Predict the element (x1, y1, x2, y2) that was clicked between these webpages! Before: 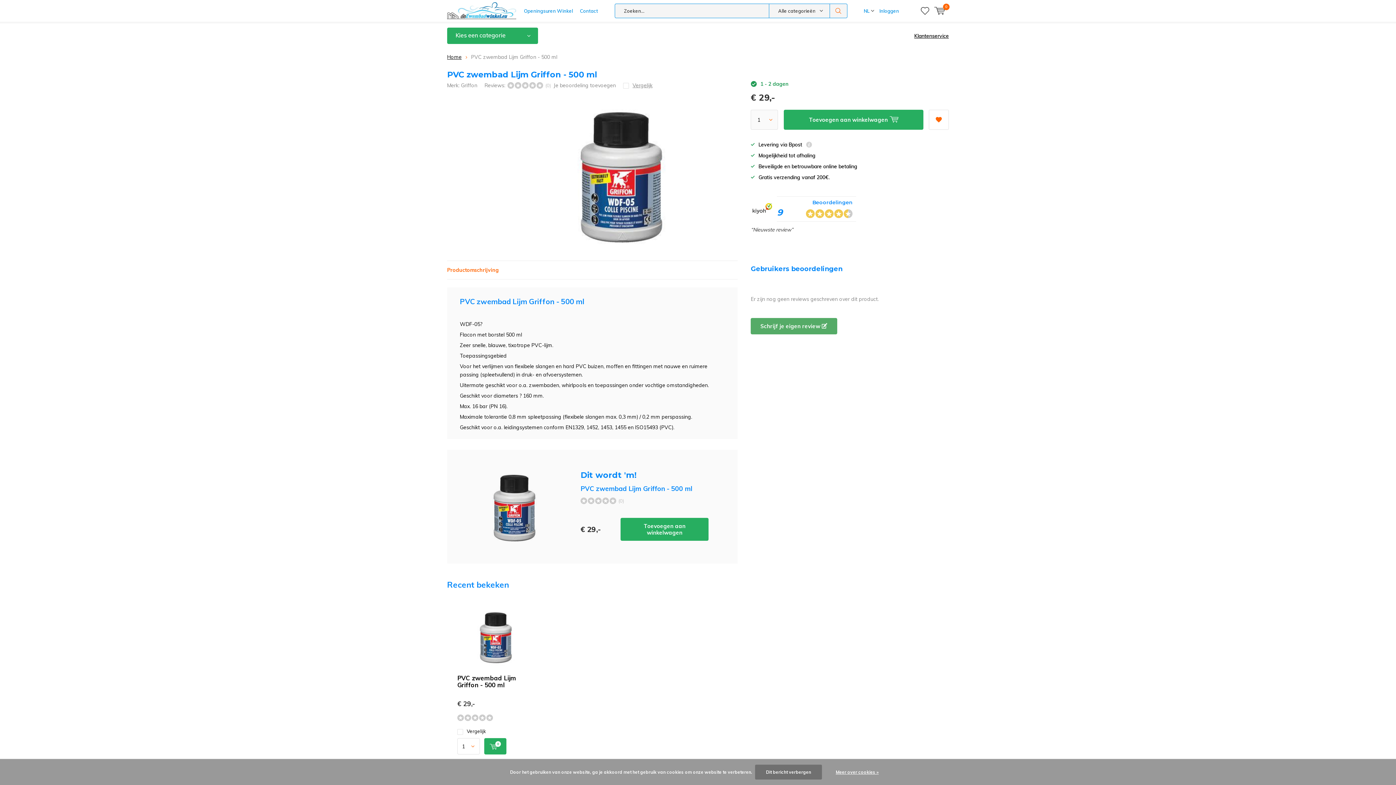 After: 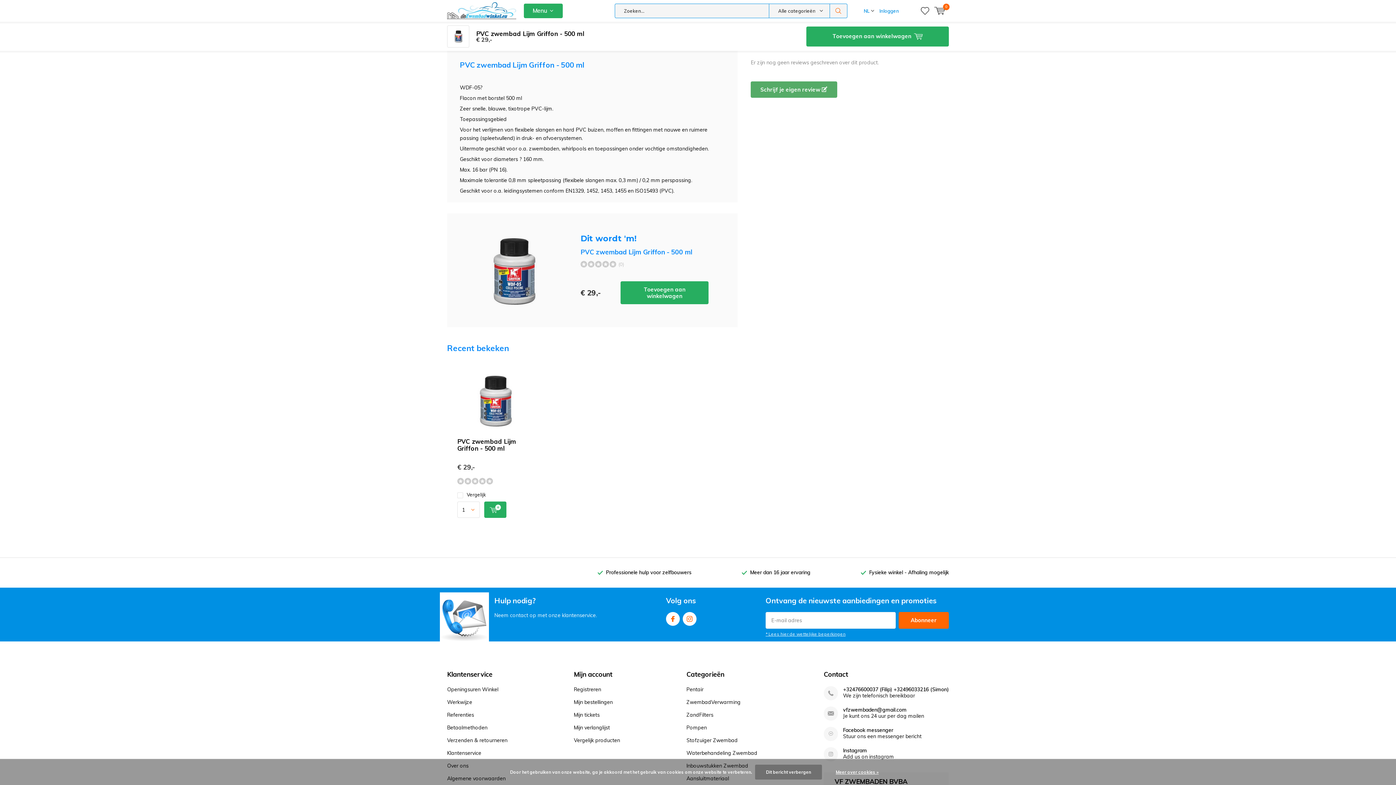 Action: bbox: (447, 266, 498, 273) label: Productomschrijving